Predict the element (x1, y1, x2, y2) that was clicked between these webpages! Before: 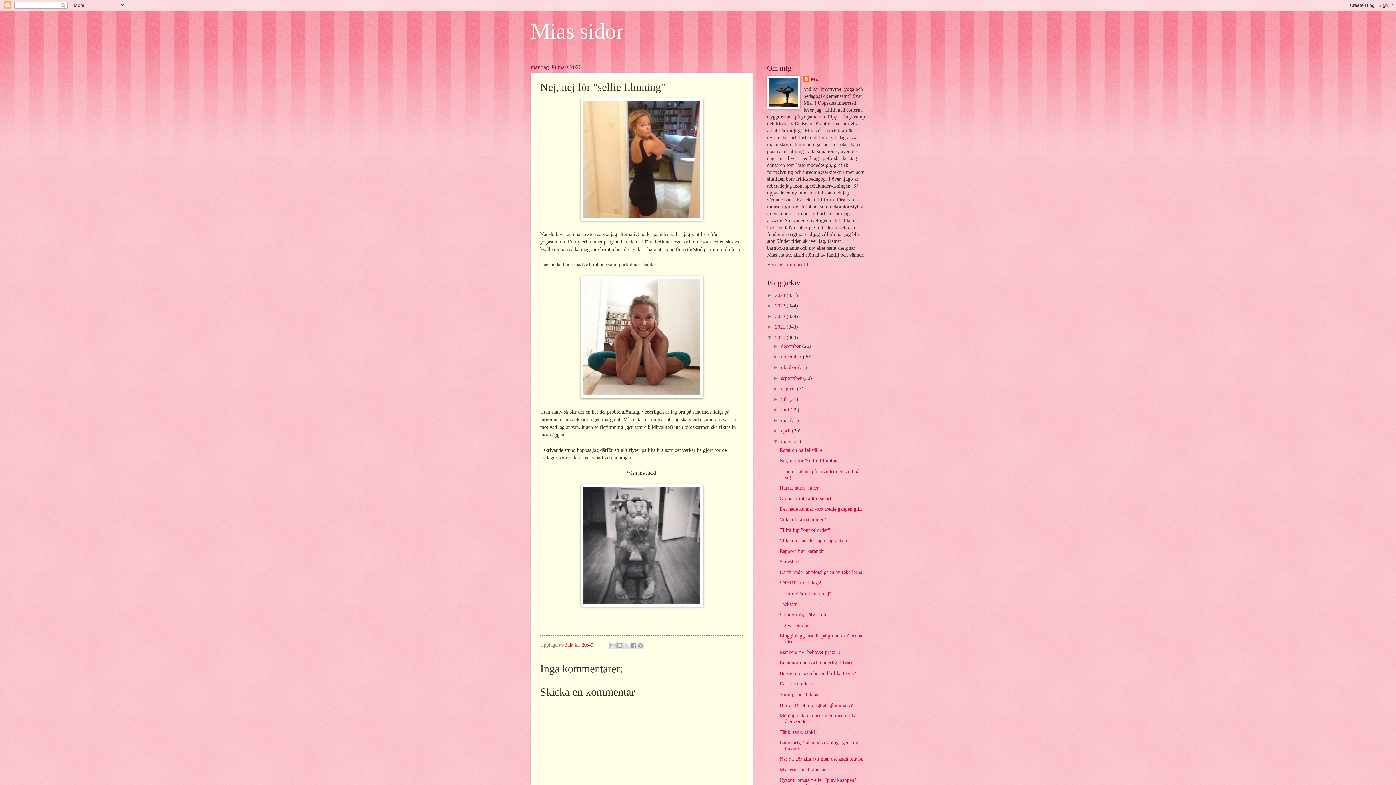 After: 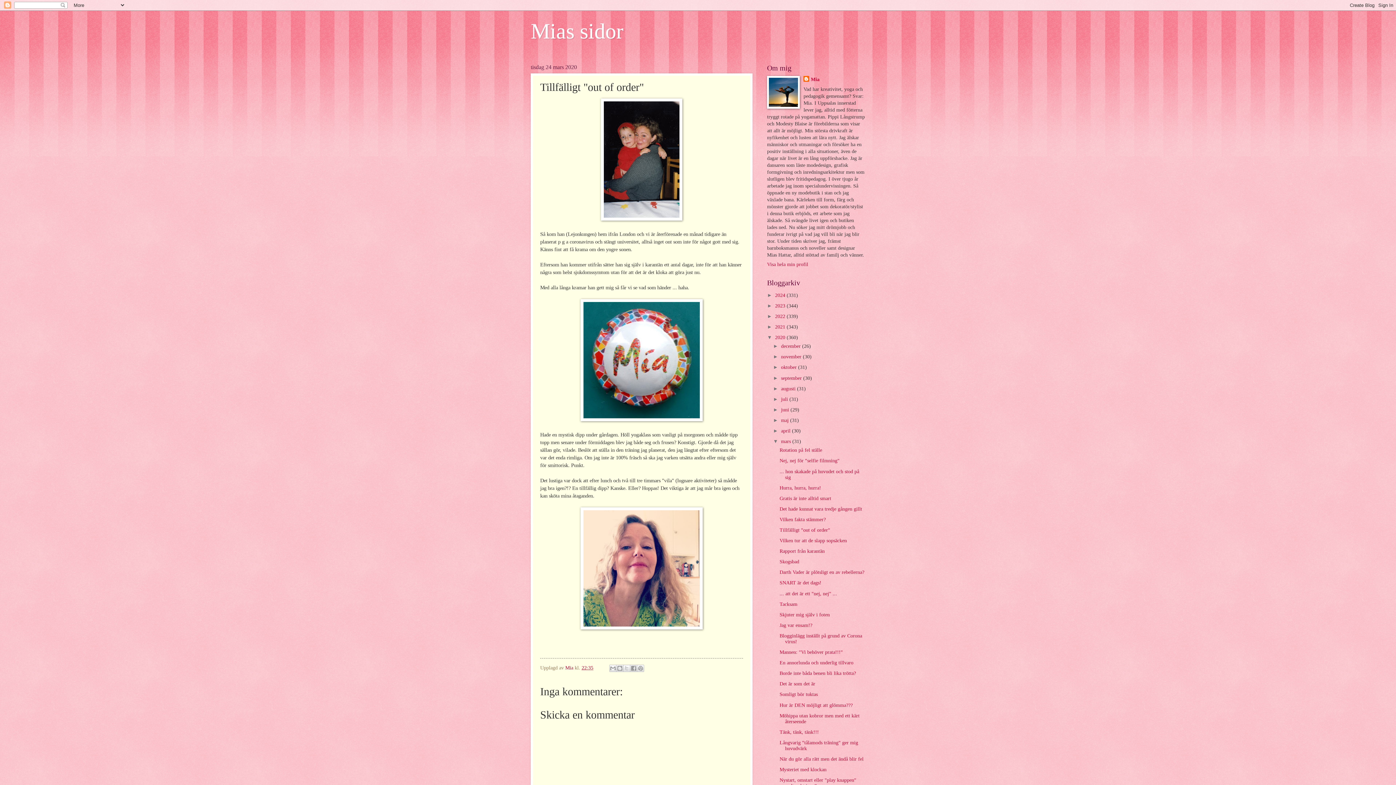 Action: label: Tillfälligt "out of order" bbox: (779, 527, 830, 533)